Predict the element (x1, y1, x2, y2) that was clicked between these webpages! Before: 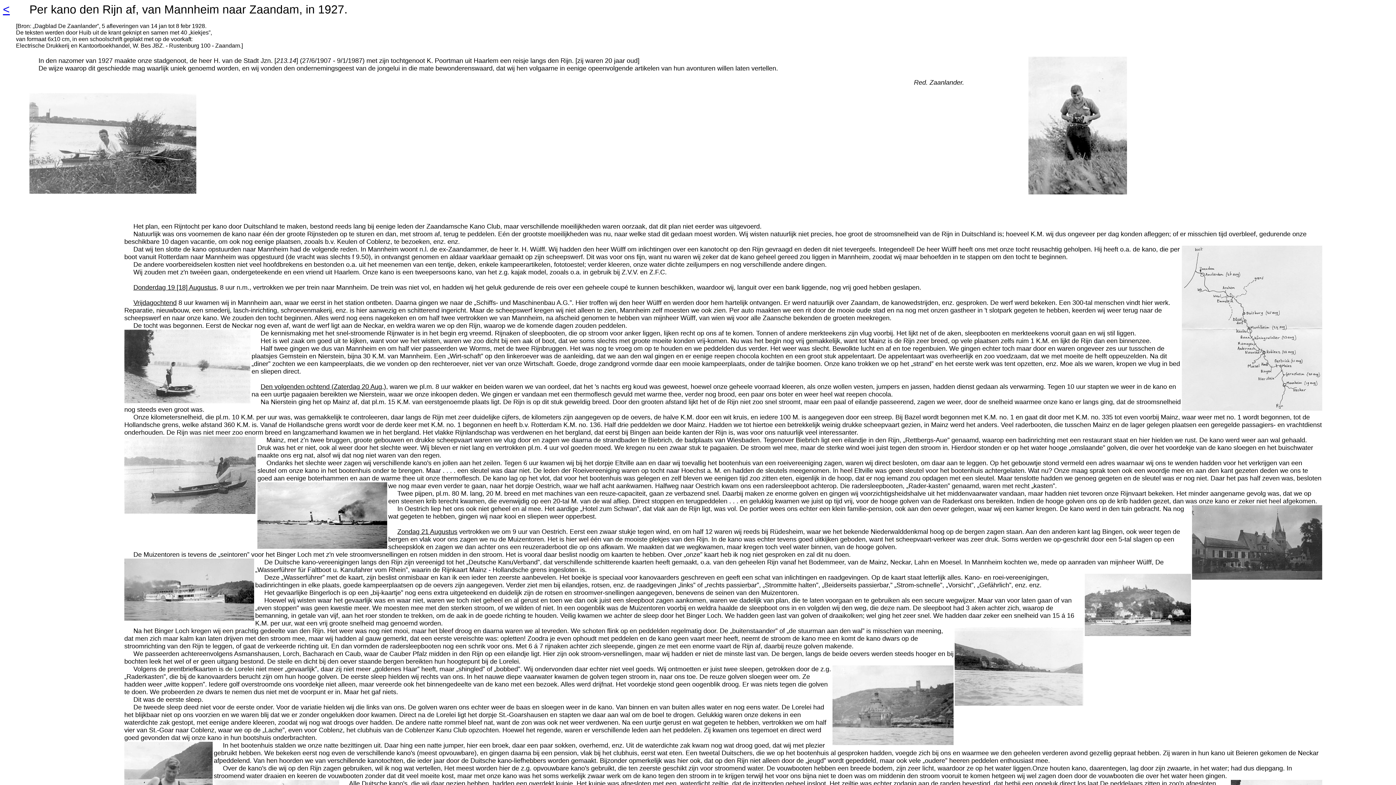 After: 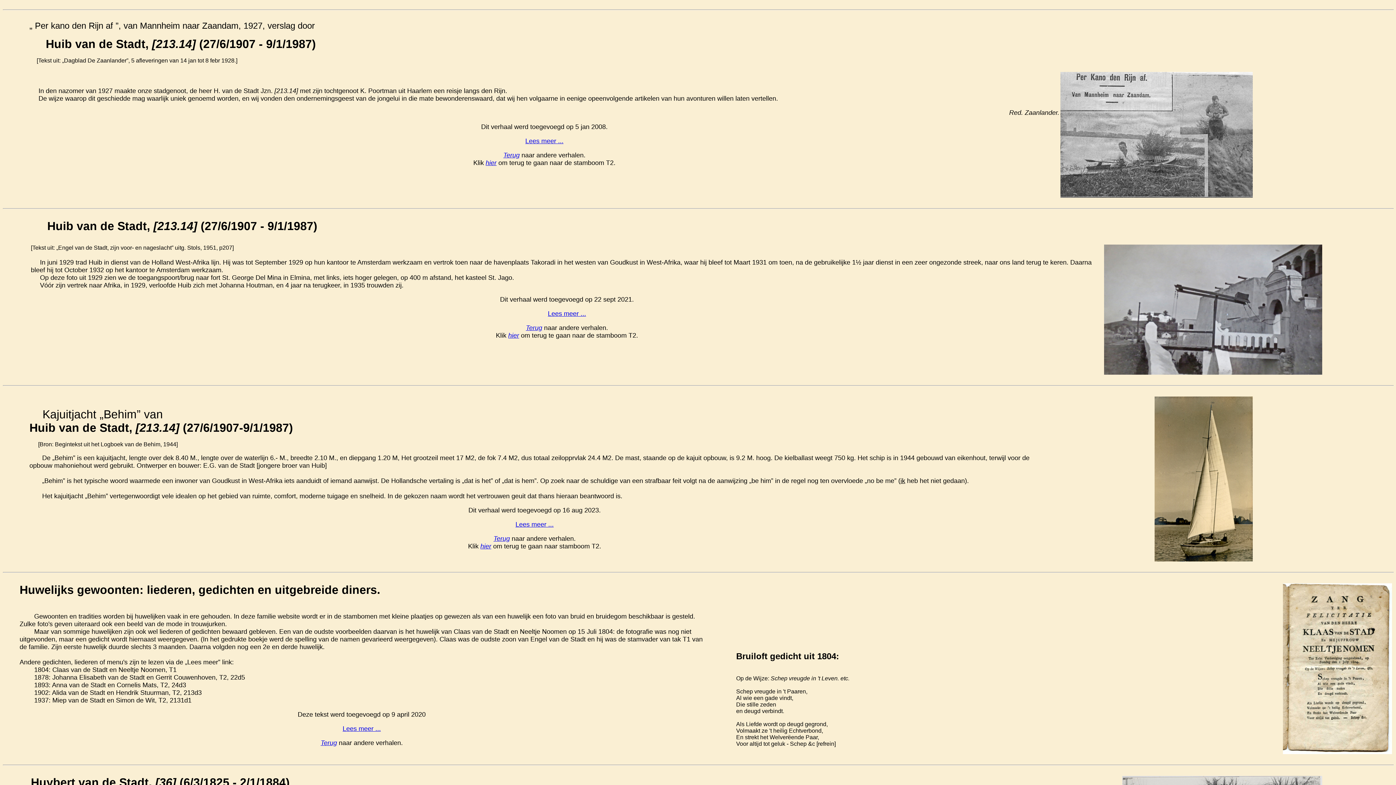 Action: bbox: (2, 2, 9, 16) label: <